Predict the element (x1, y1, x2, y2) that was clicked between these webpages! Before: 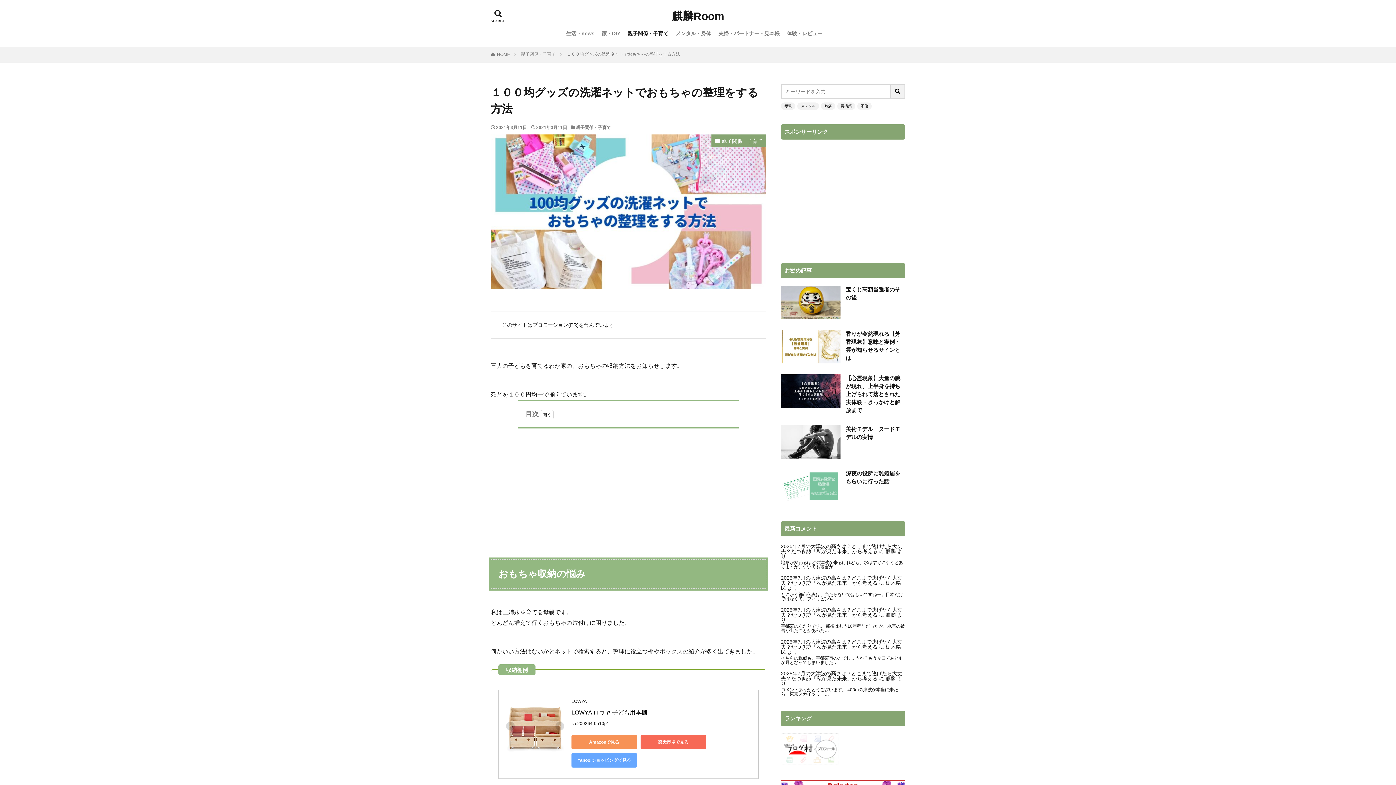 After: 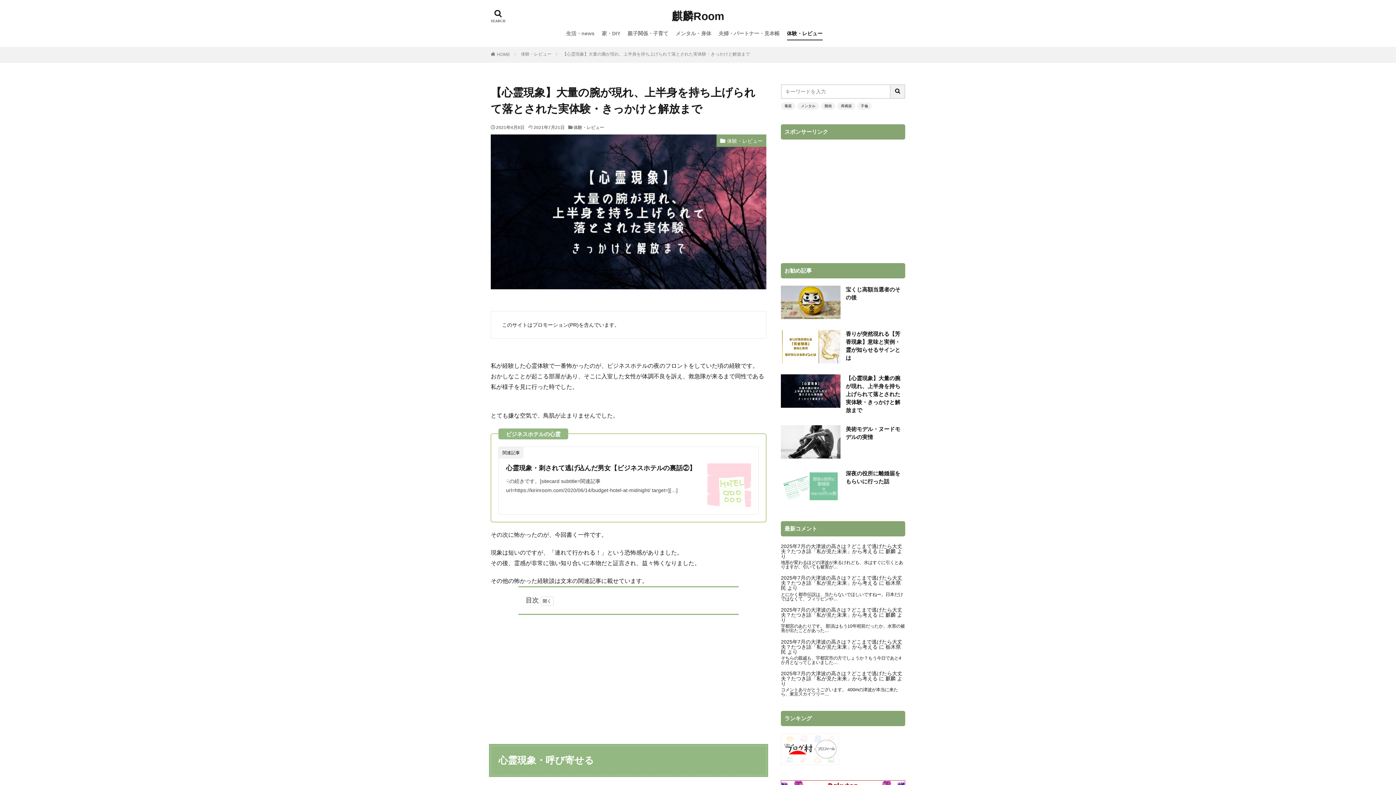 Action: bbox: (846, 265, 905, 305) label: 【心霊現象】大量の腕が現れ、上半身を持ち上げられて落とされた実体験・きっかけと解放まで